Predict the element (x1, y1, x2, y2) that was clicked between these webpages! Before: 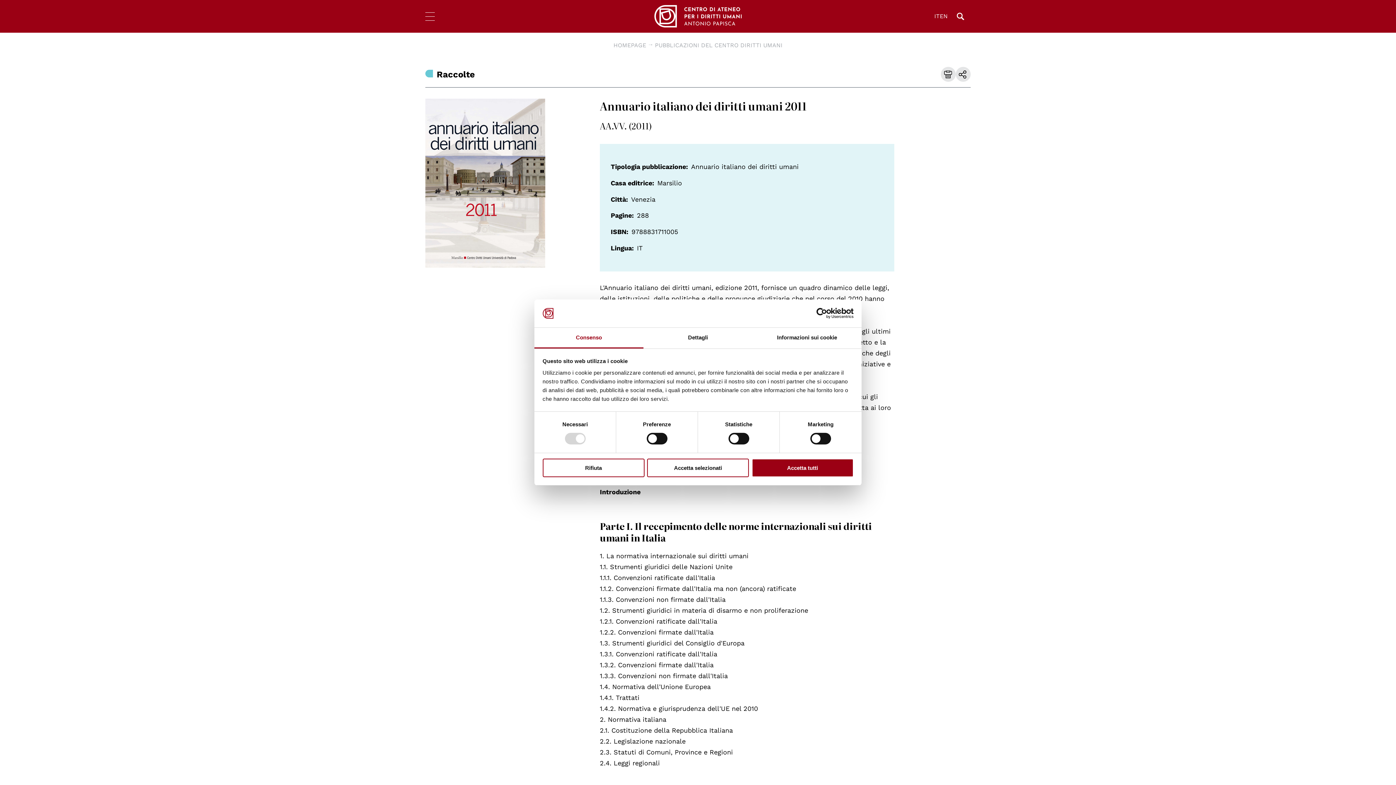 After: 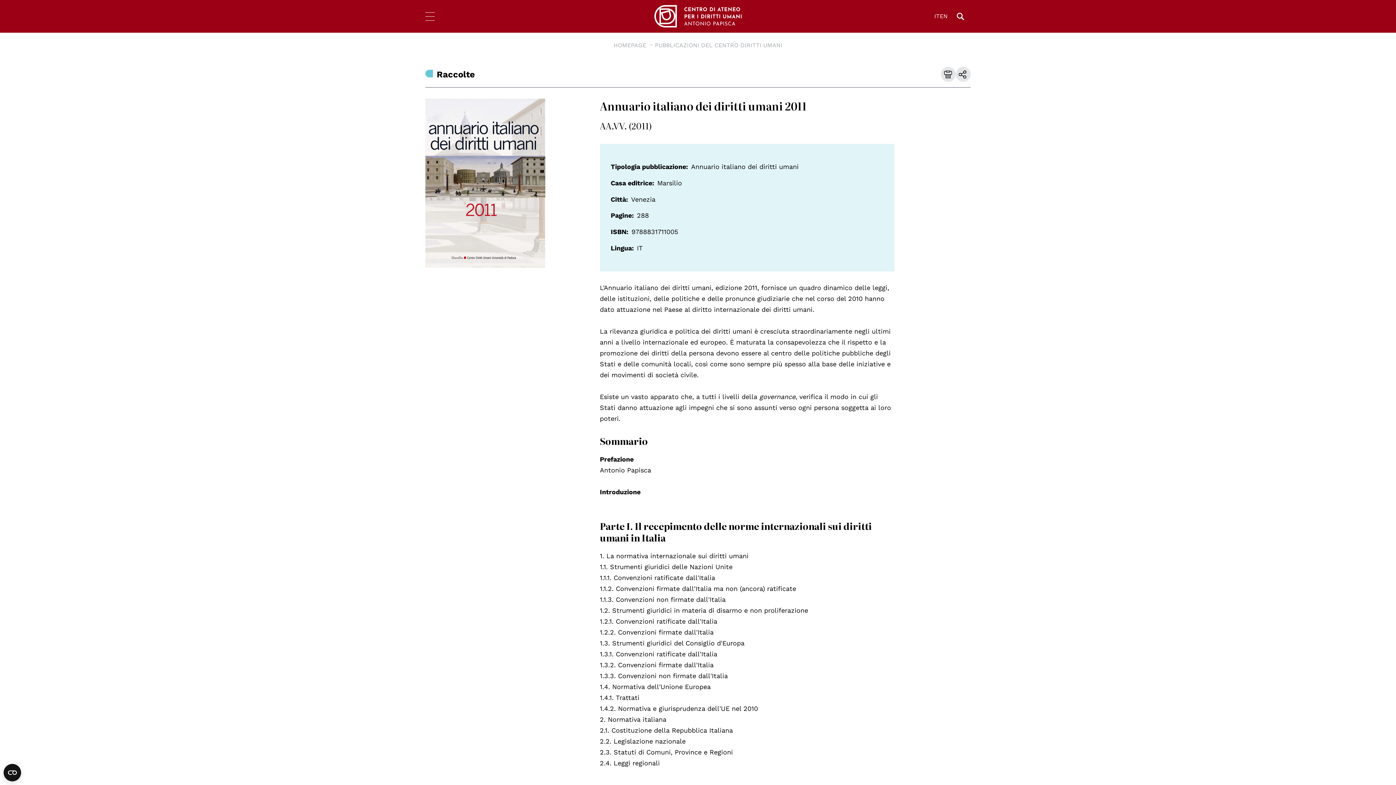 Action: label: Rifiuta bbox: (542, 458, 644, 477)